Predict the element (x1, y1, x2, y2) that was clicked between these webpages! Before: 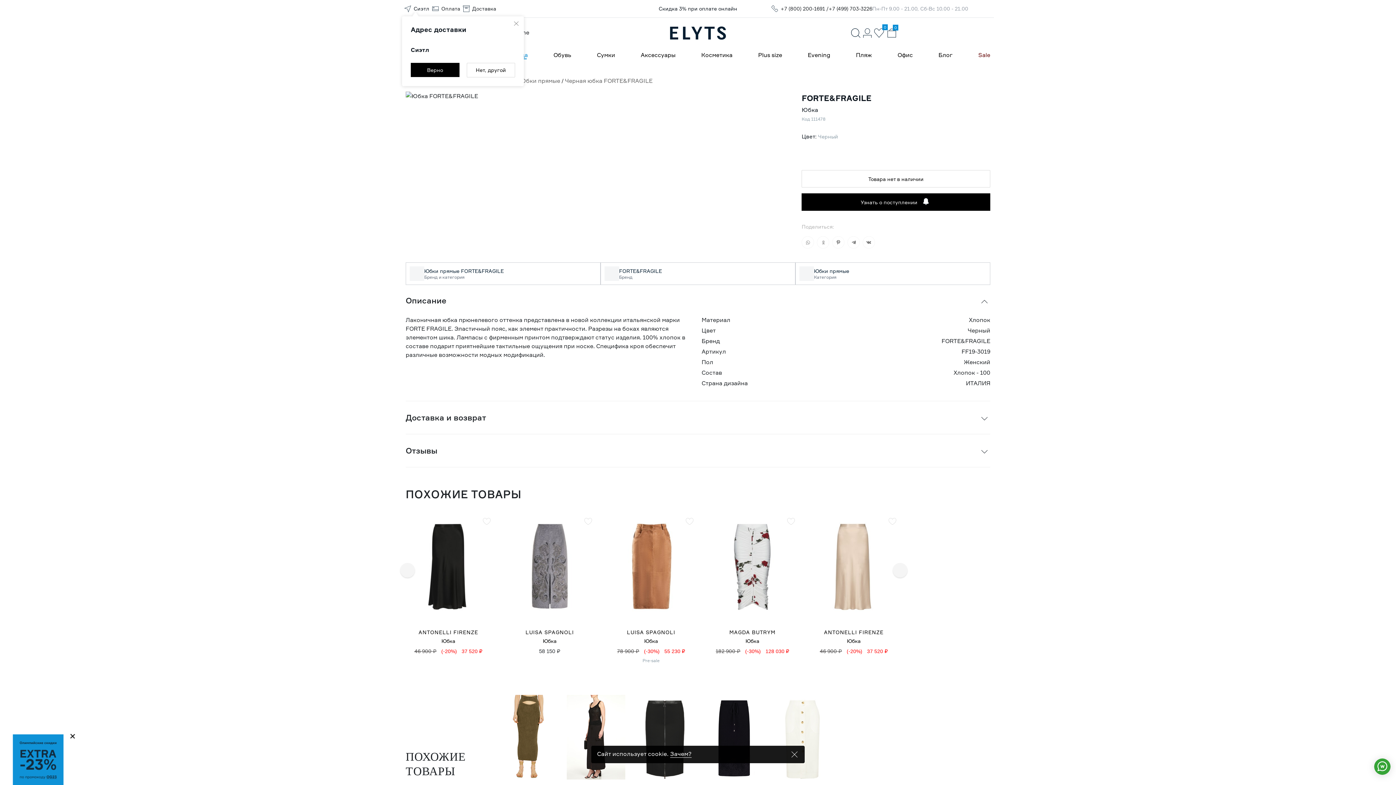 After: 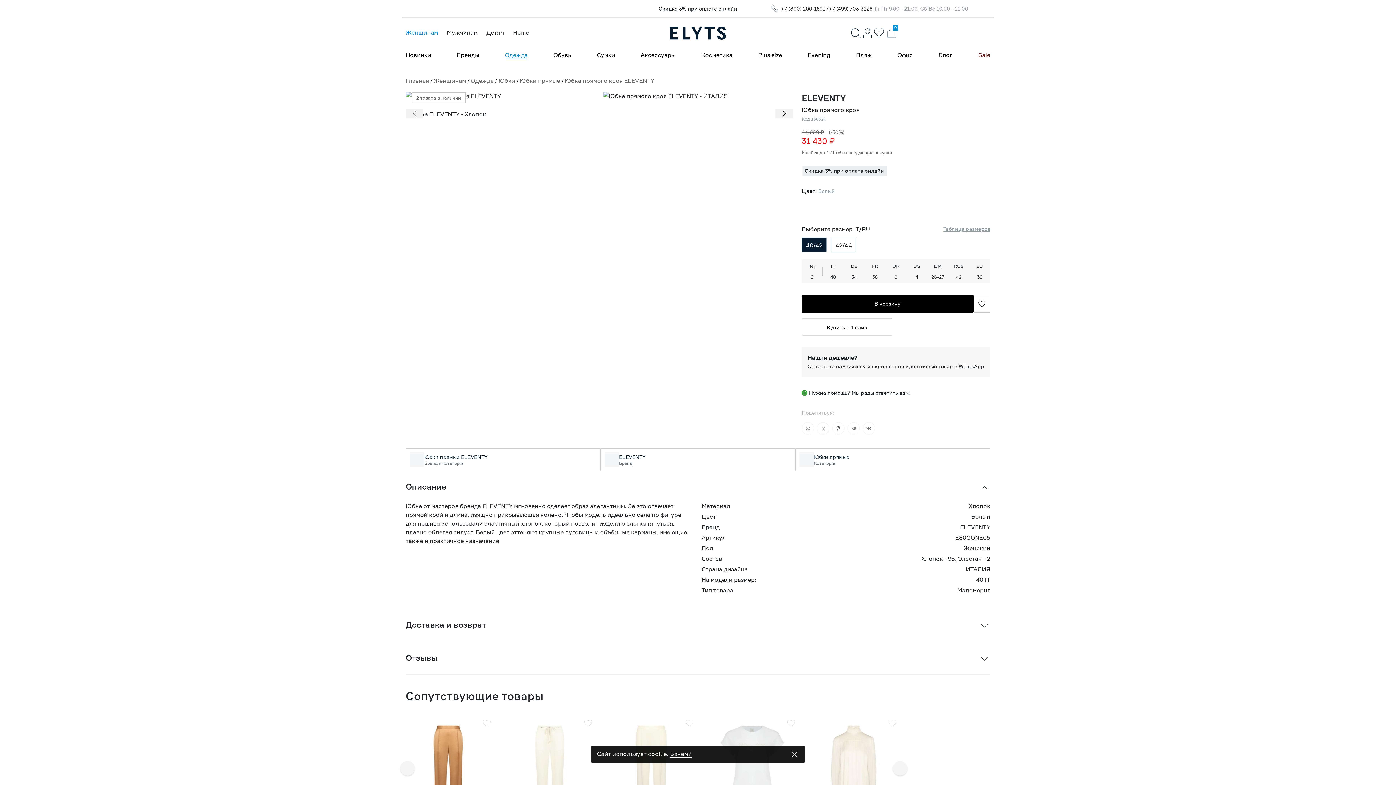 Action: bbox: (773, 695, 831, 779)